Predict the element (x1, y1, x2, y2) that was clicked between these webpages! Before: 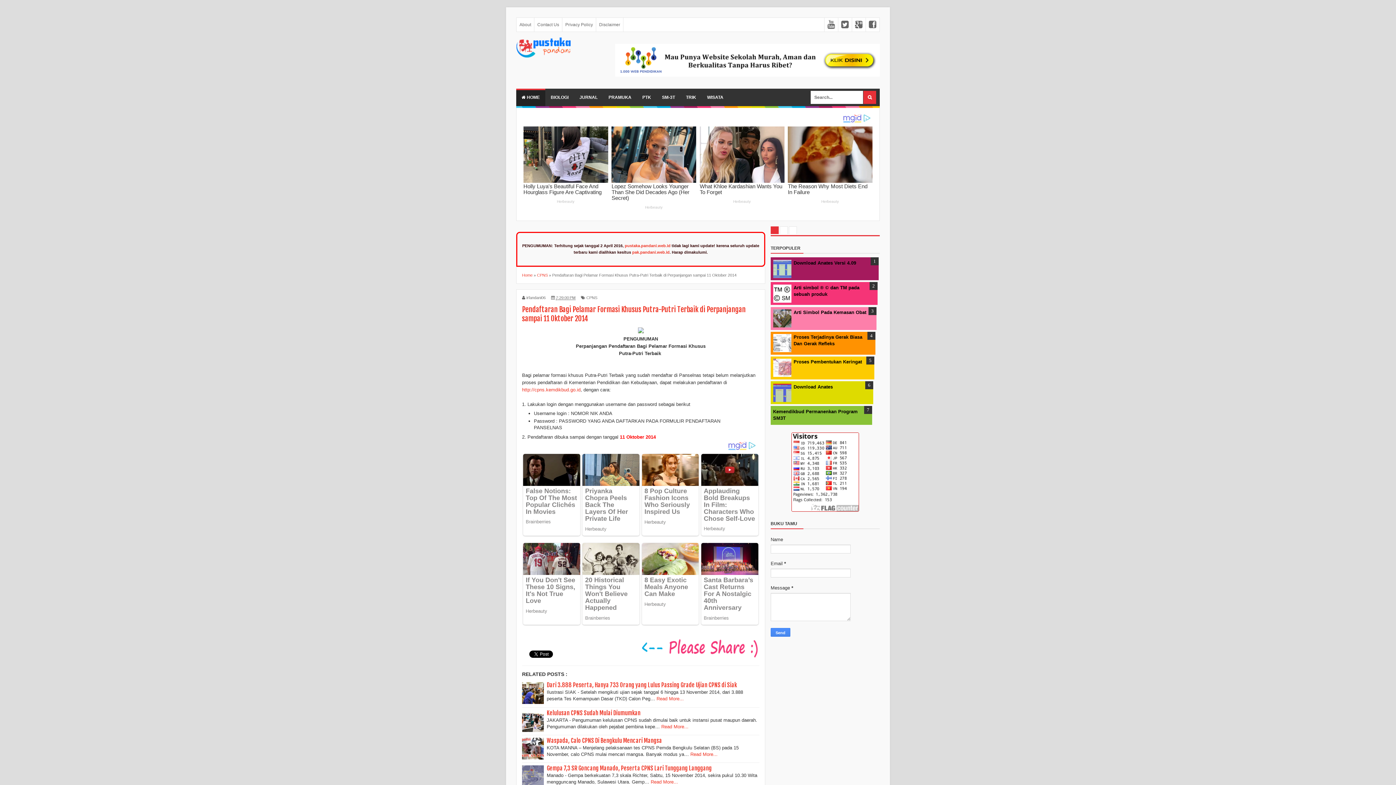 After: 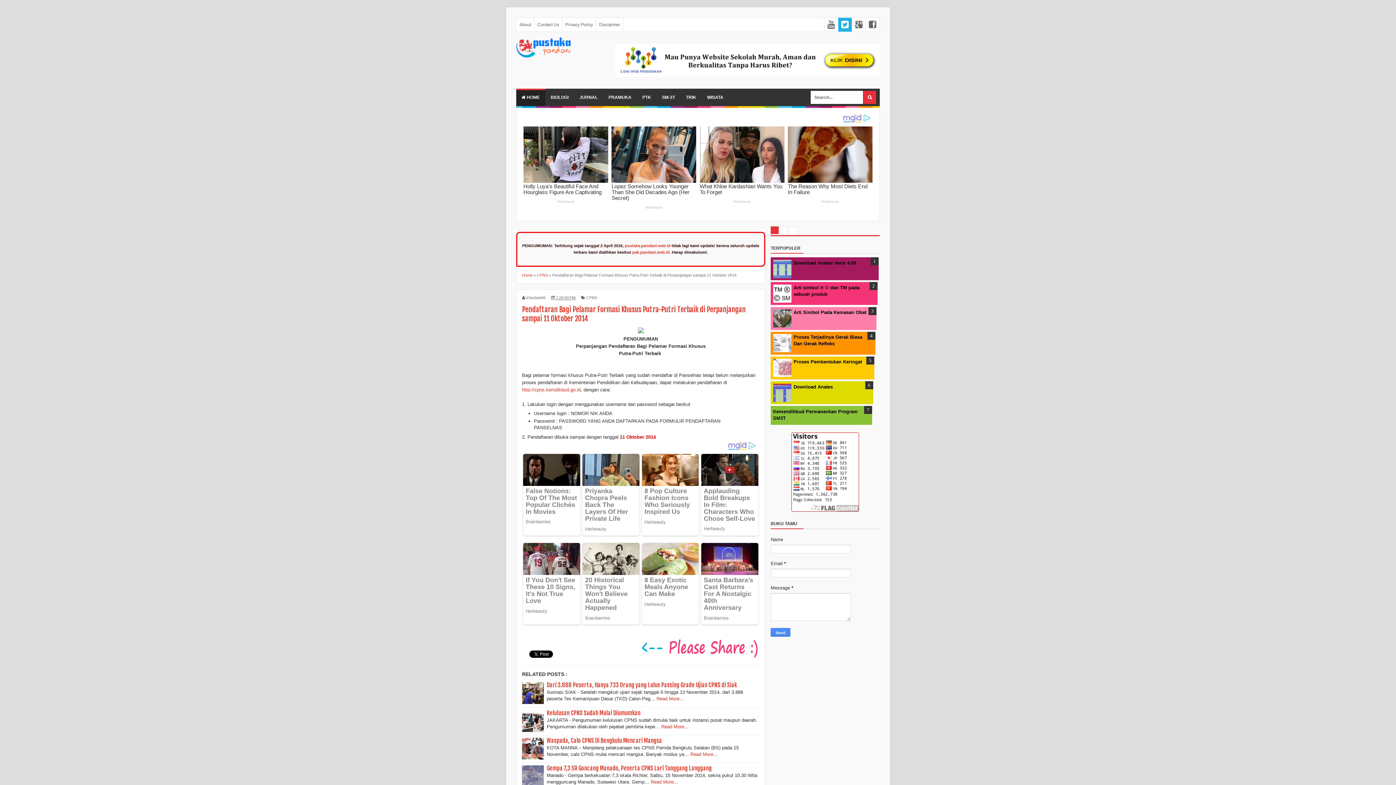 Action: bbox: (838, 17, 852, 31)